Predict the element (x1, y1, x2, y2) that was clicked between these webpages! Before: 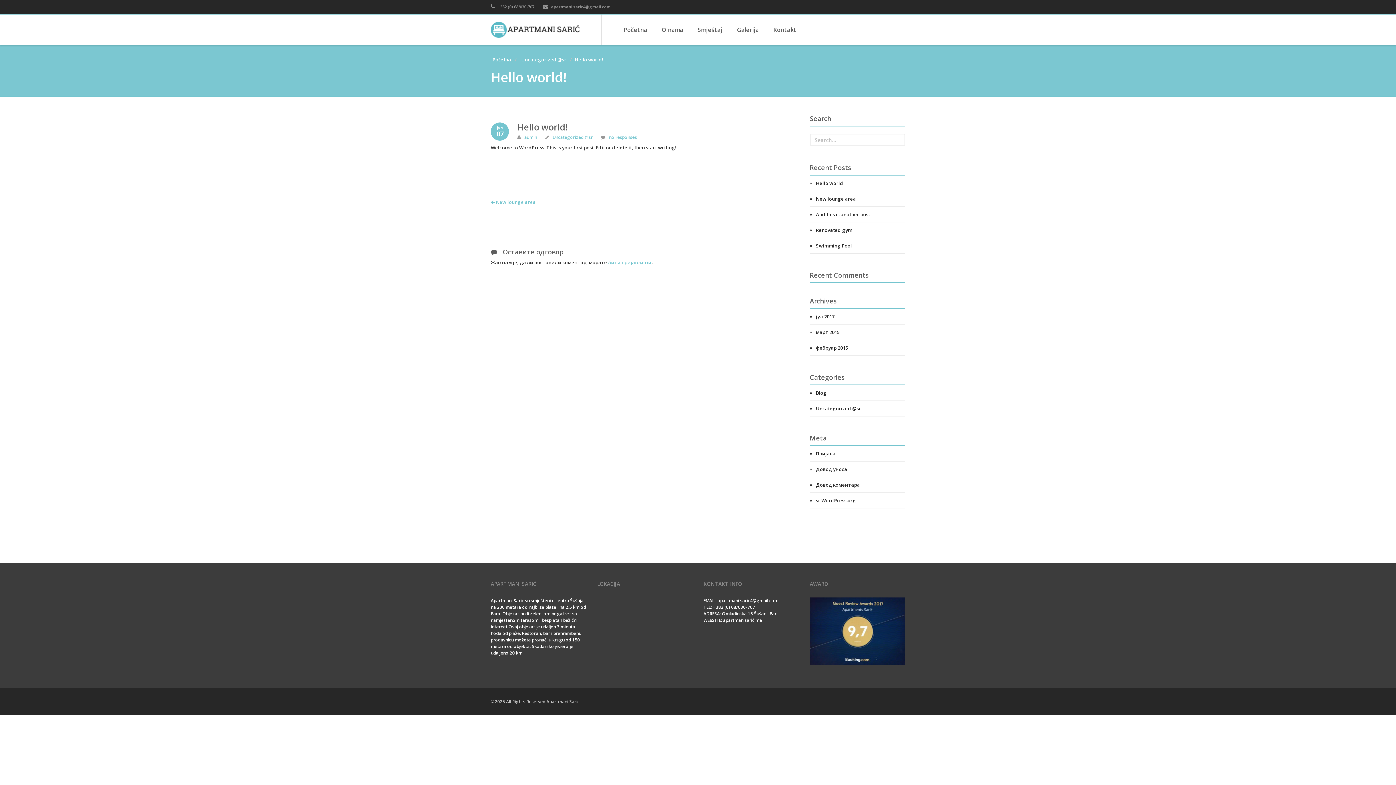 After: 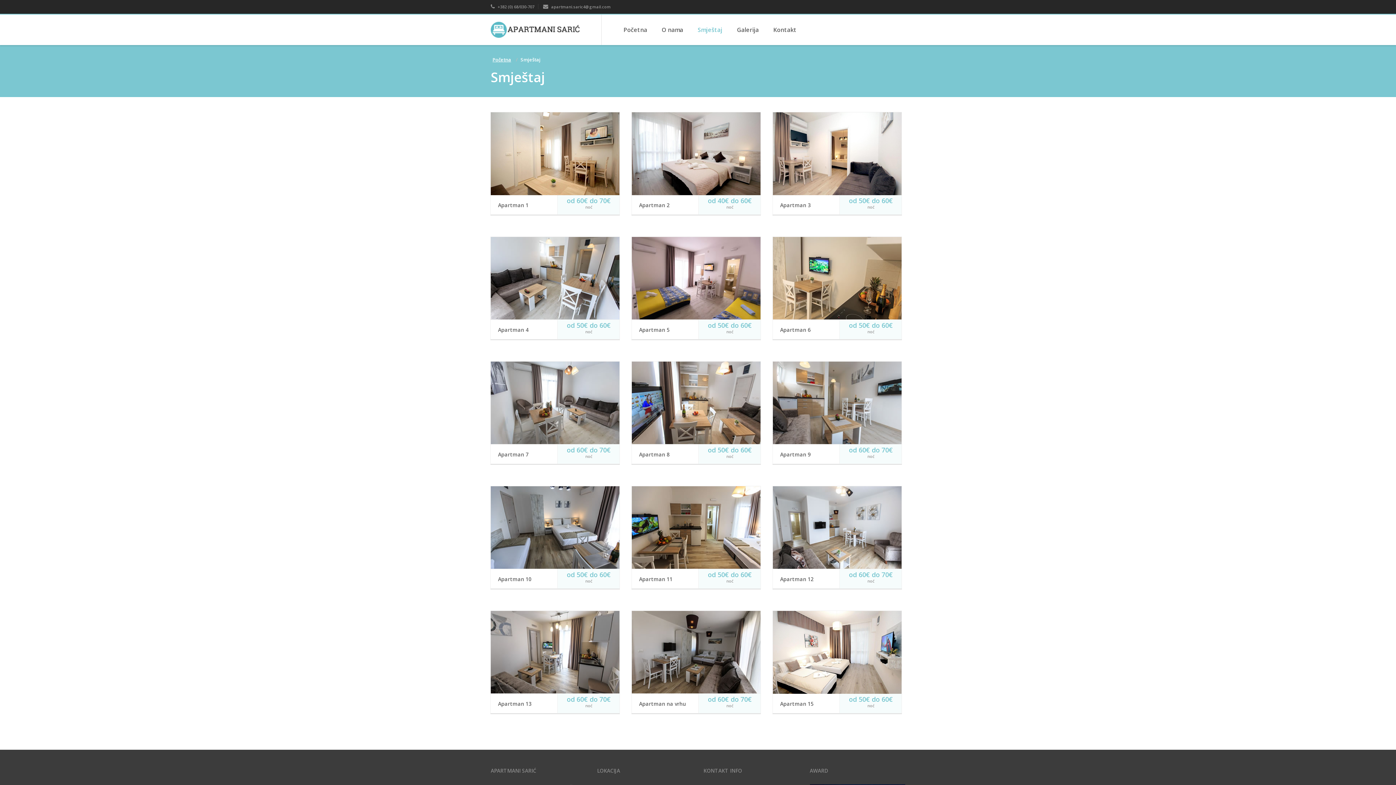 Action: bbox: (690, 14, 729, 45) label: Smještaj